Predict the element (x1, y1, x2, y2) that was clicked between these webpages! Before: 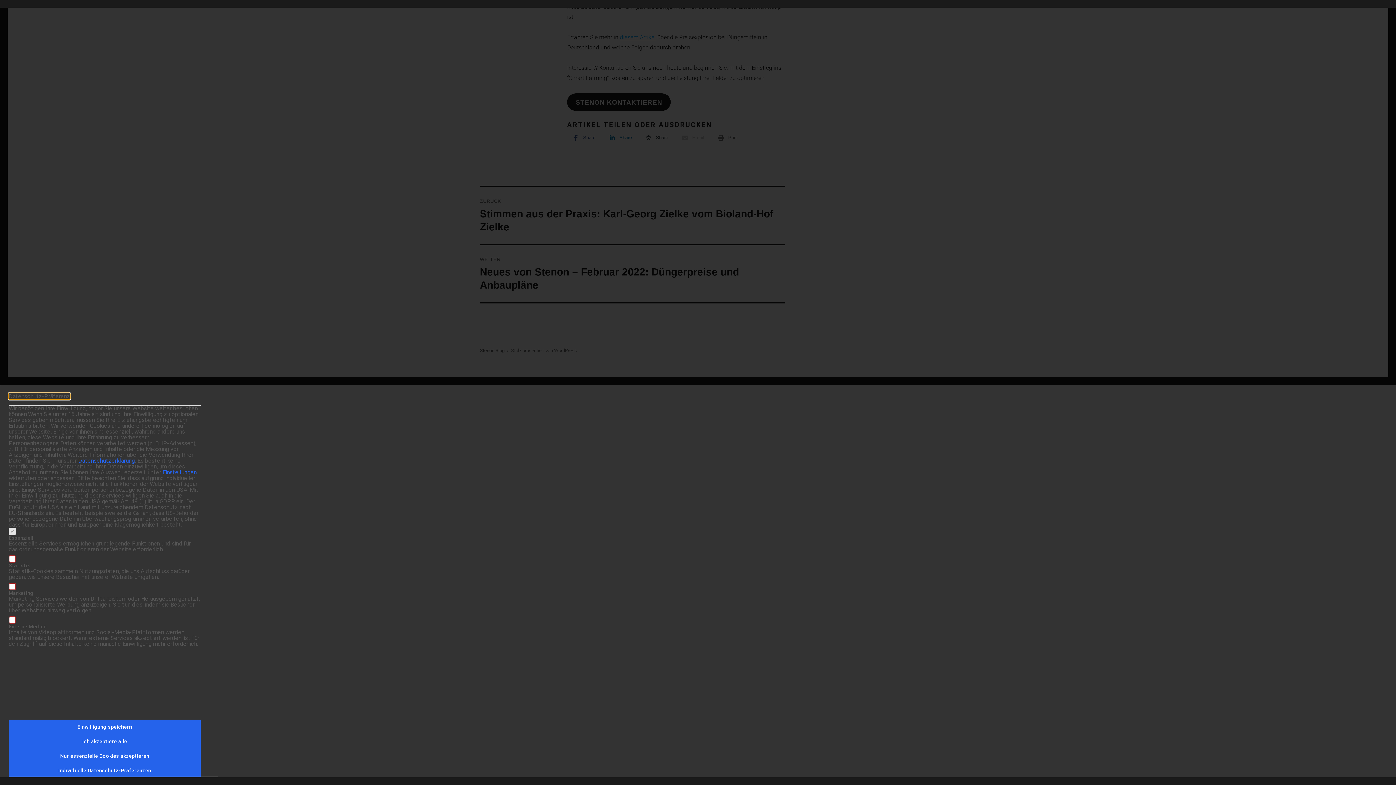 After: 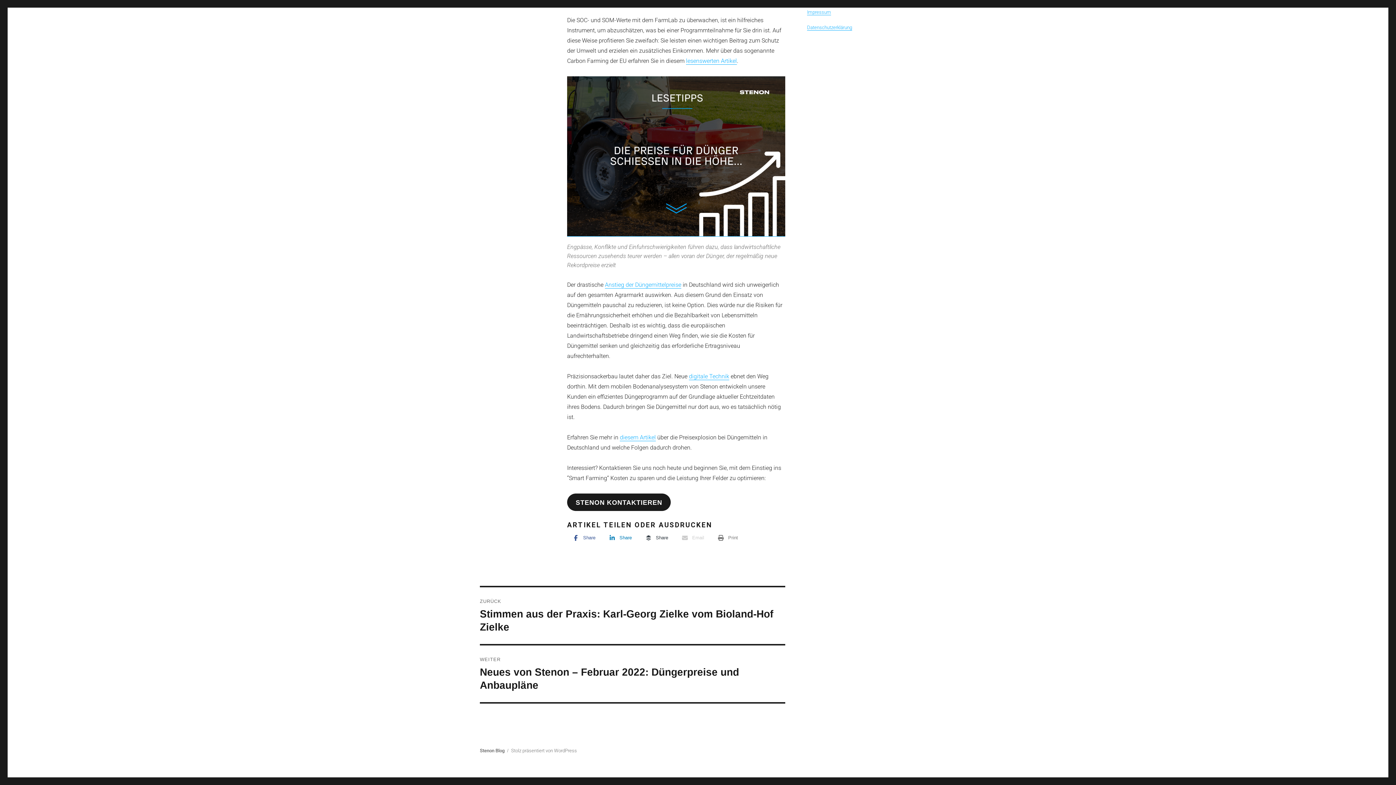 Action: label: Nur essenzielle Cookies akzeptieren bbox: (8, 749, 200, 763)